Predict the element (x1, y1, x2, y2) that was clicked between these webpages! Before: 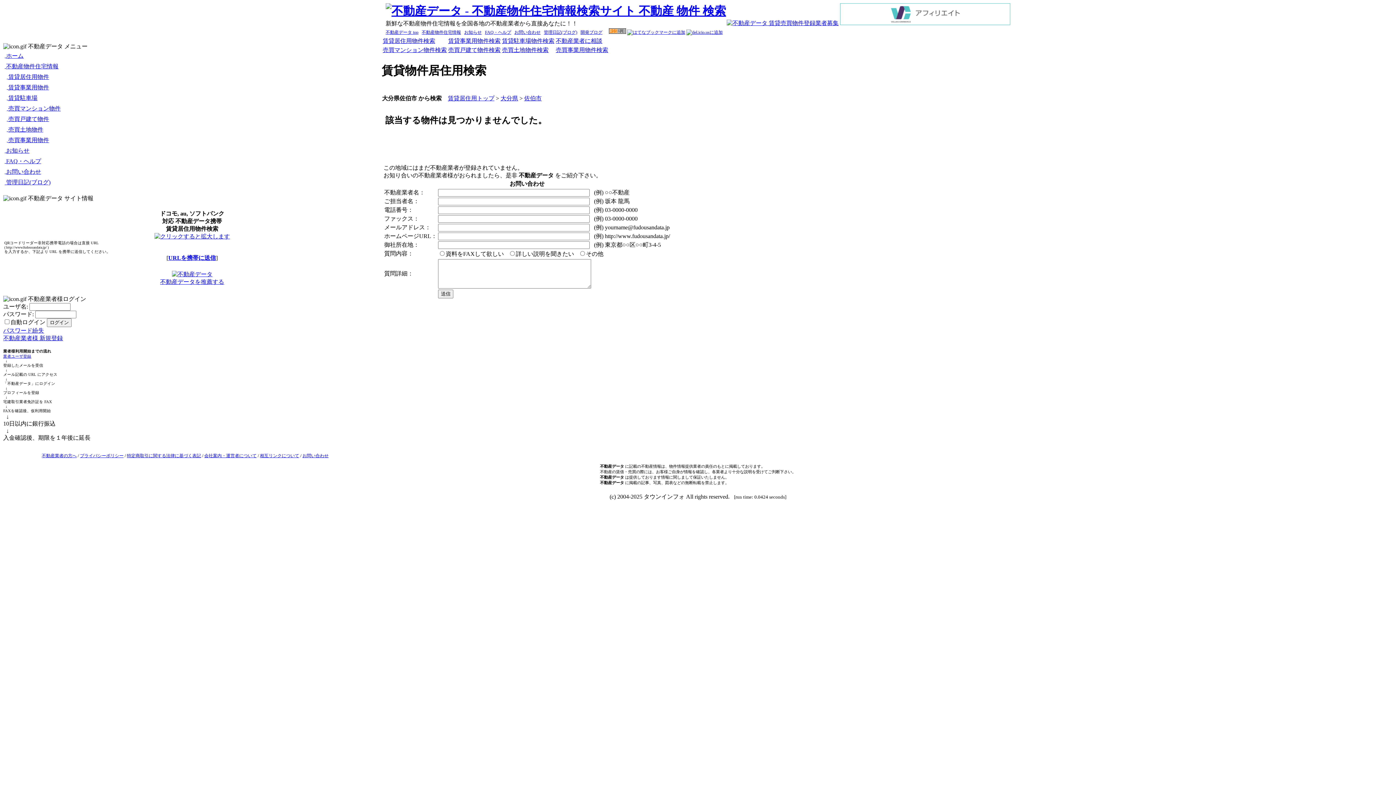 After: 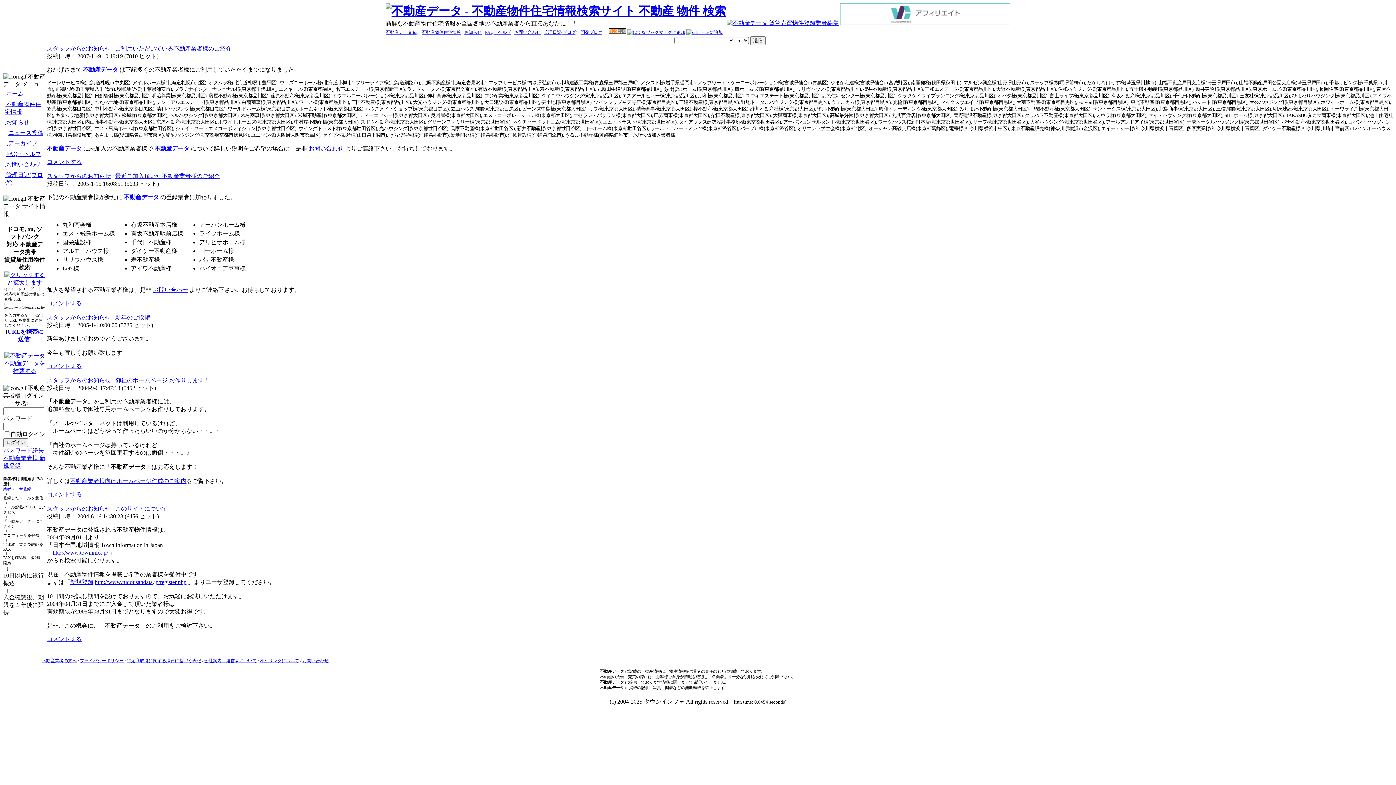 Action: bbox: (464, 29, 481, 34) label: お知らせ